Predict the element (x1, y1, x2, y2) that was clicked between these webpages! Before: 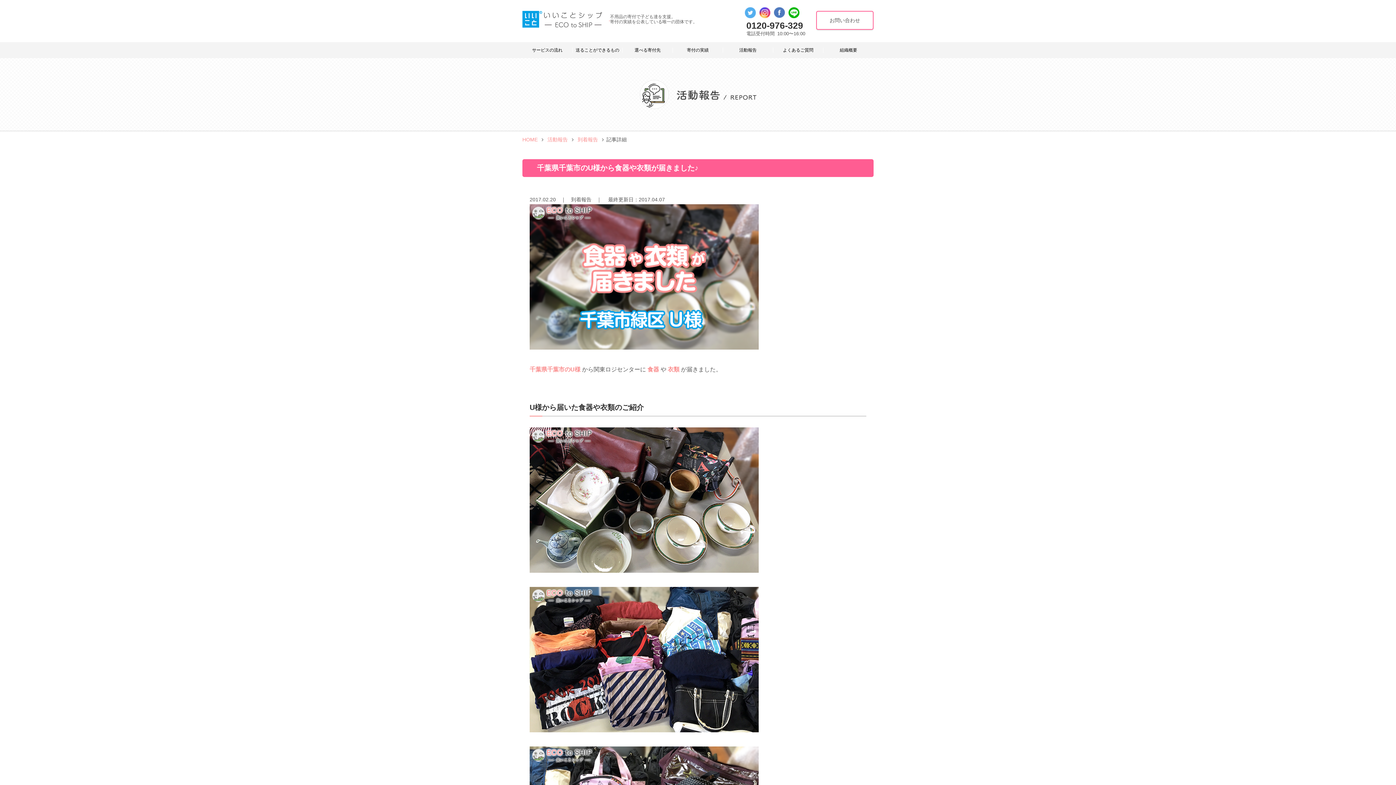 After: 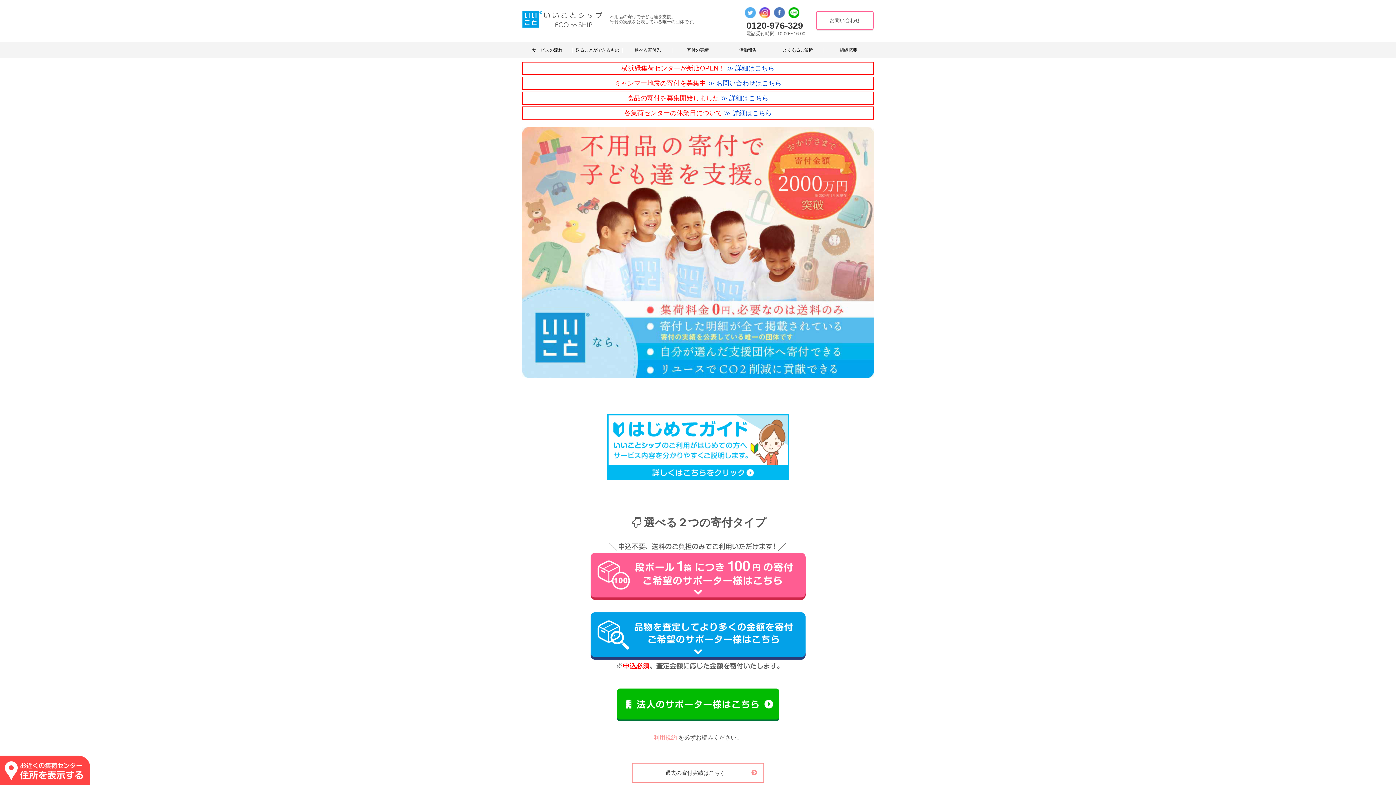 Action: label: HOME bbox: (522, 136, 537, 142)